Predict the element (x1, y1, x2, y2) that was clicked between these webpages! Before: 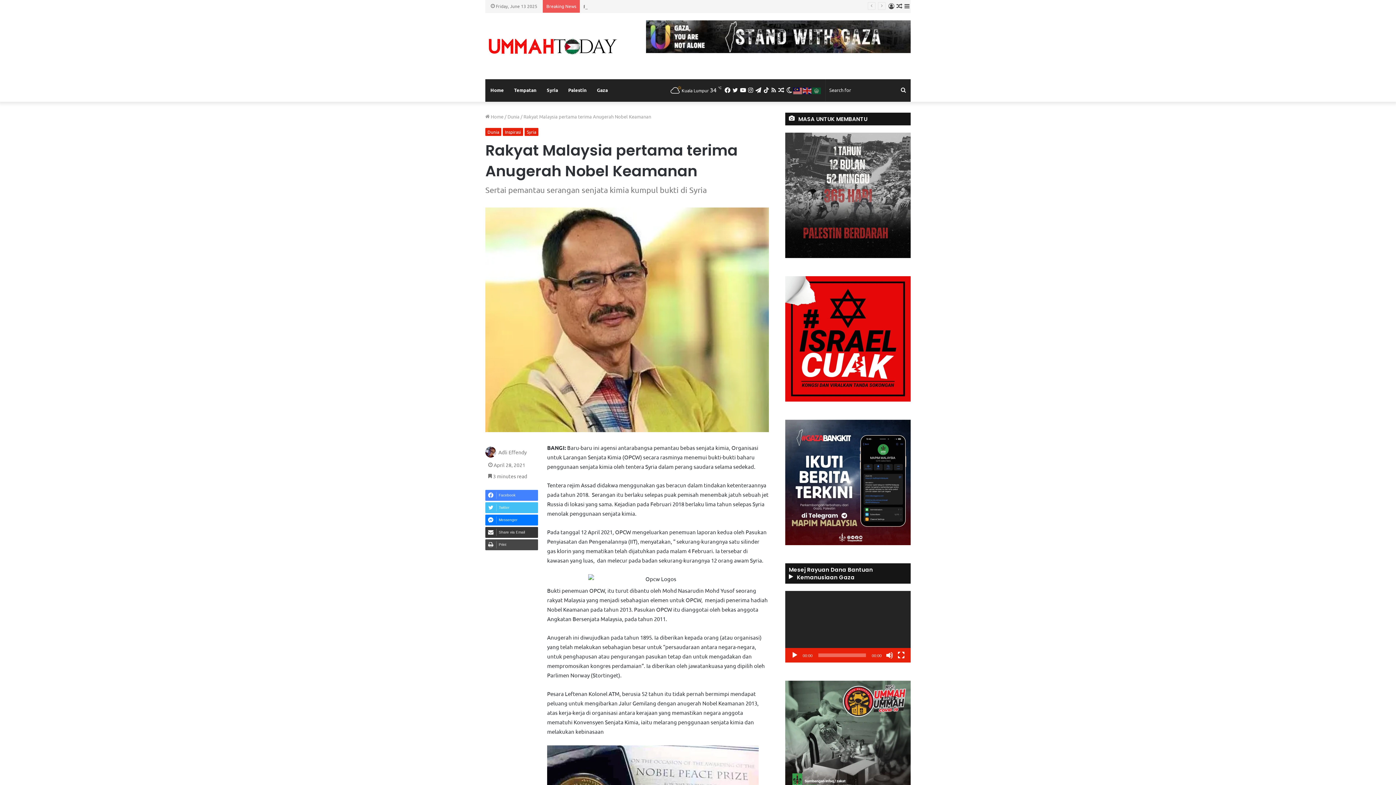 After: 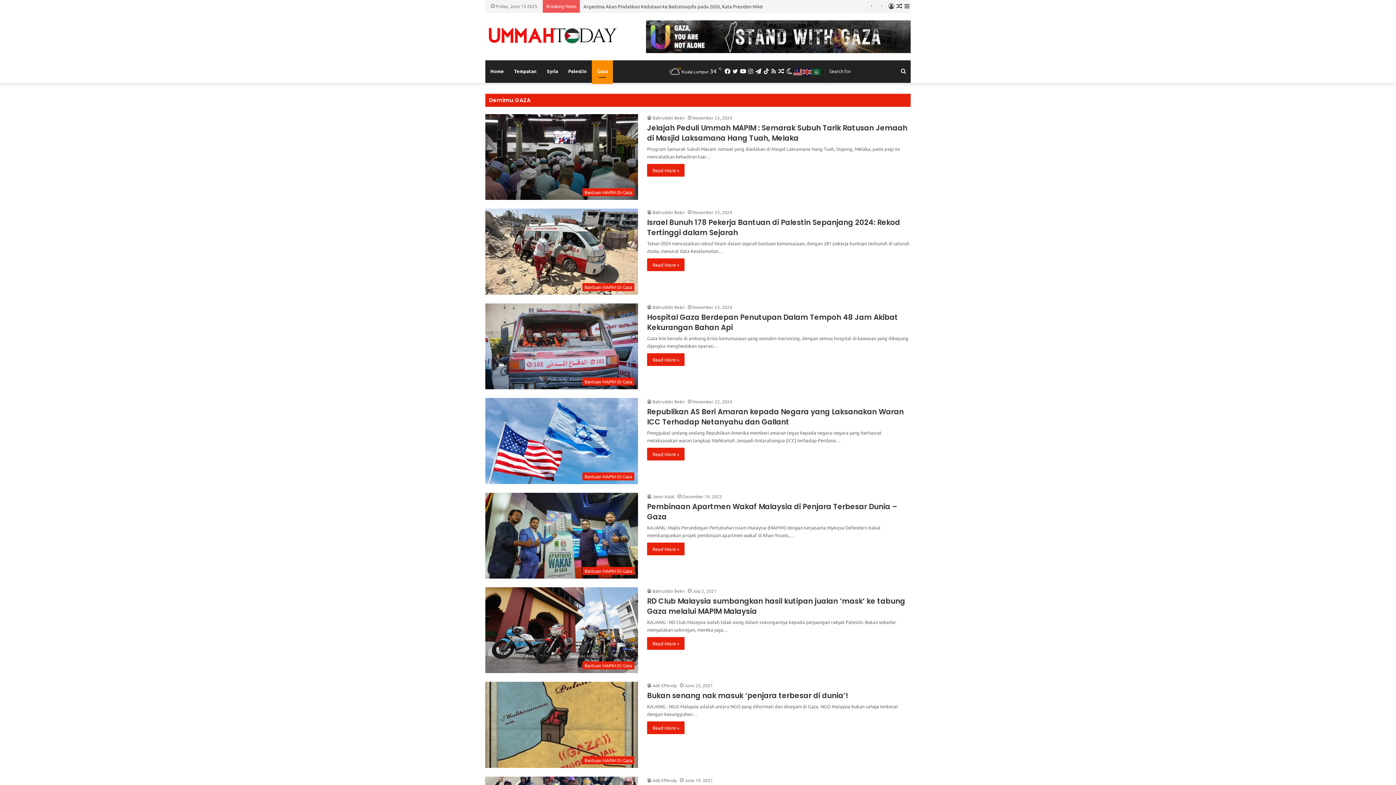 Action: label: Gaza bbox: (592, 79, 613, 101)